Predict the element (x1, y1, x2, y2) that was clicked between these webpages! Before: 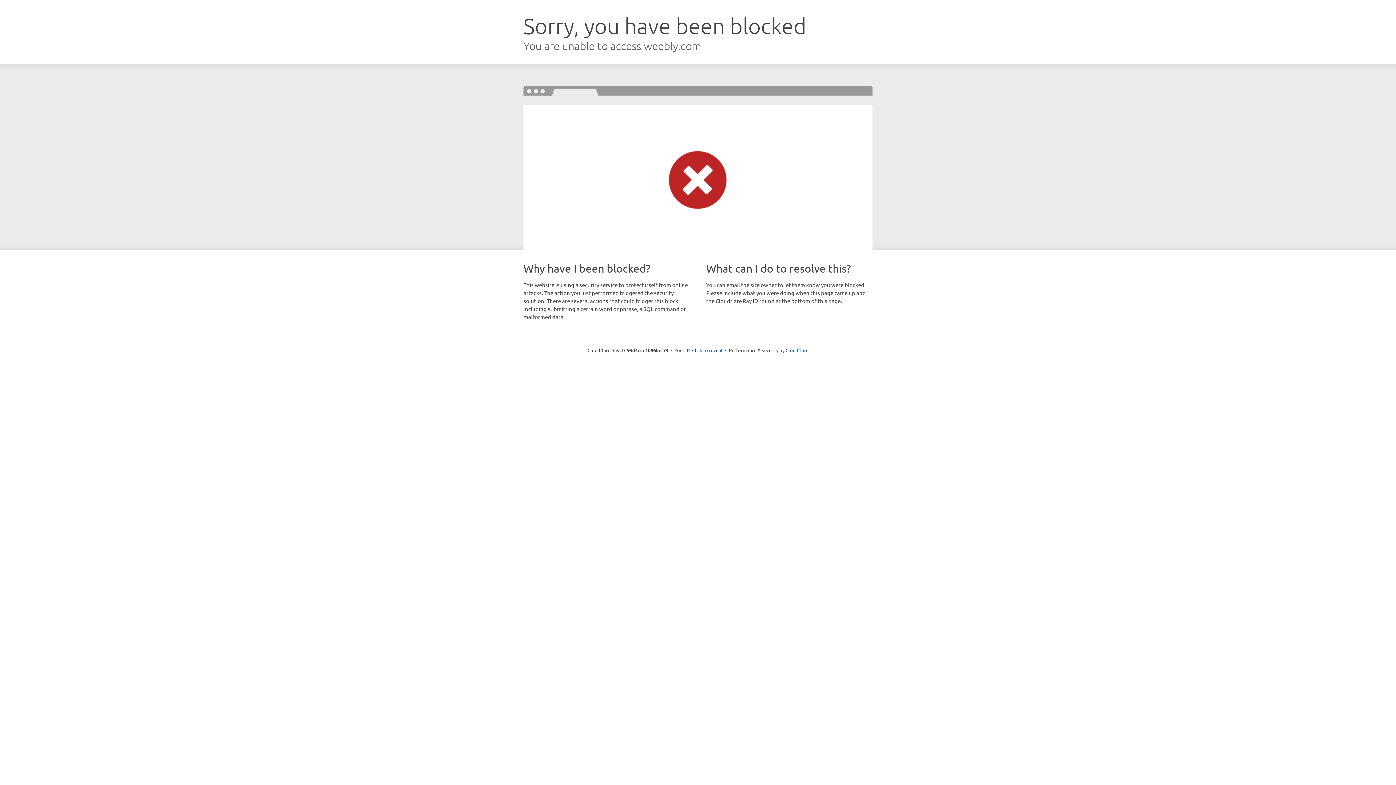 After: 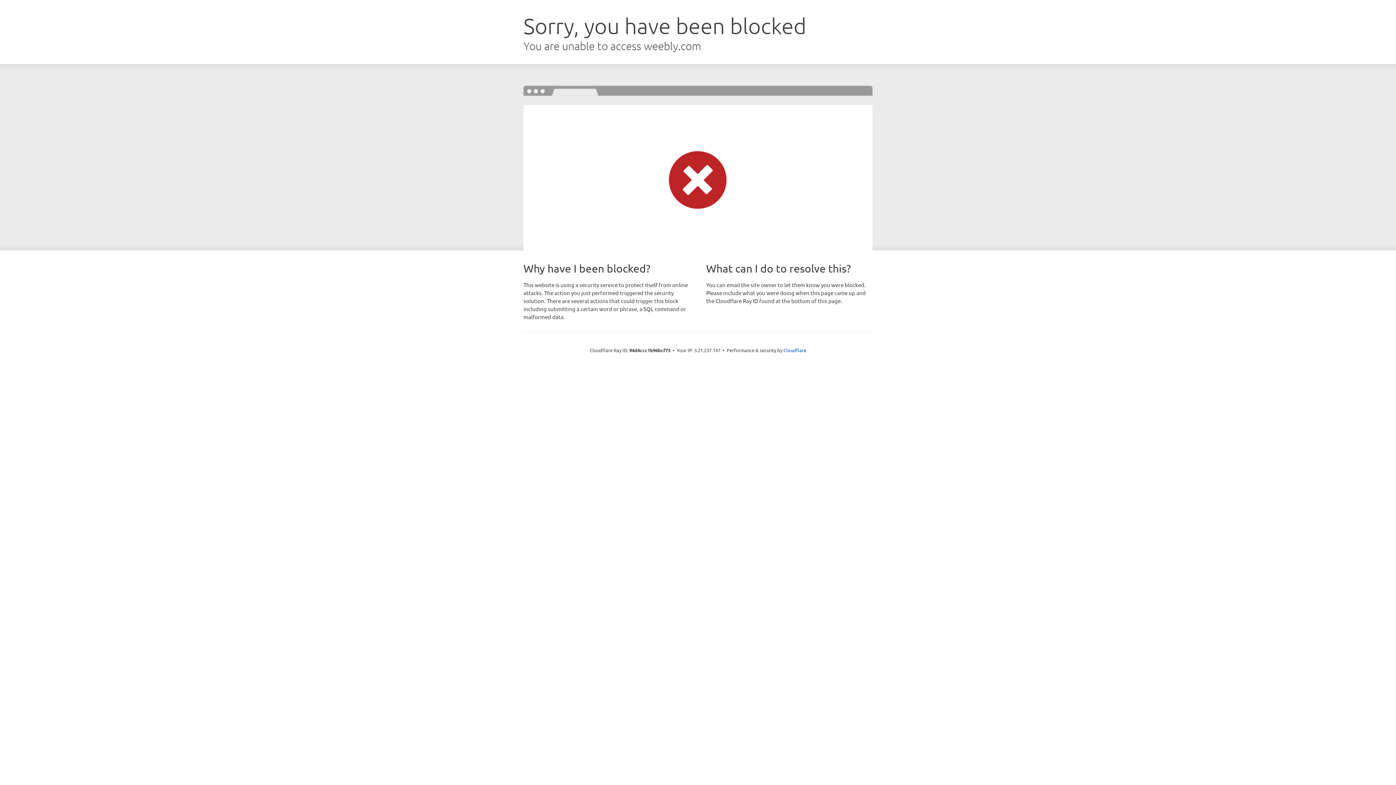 Action: label: Click to reveal bbox: (692, 346, 722, 353)